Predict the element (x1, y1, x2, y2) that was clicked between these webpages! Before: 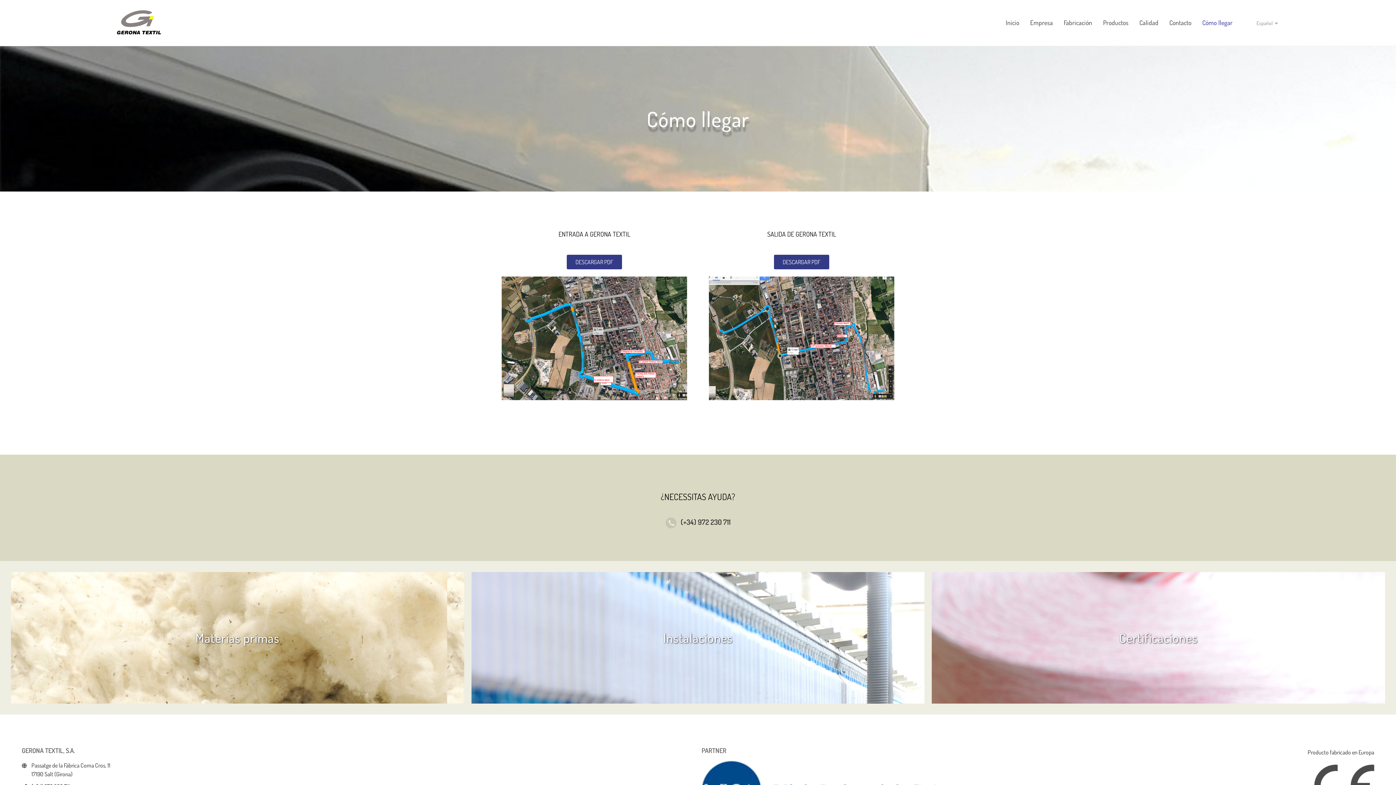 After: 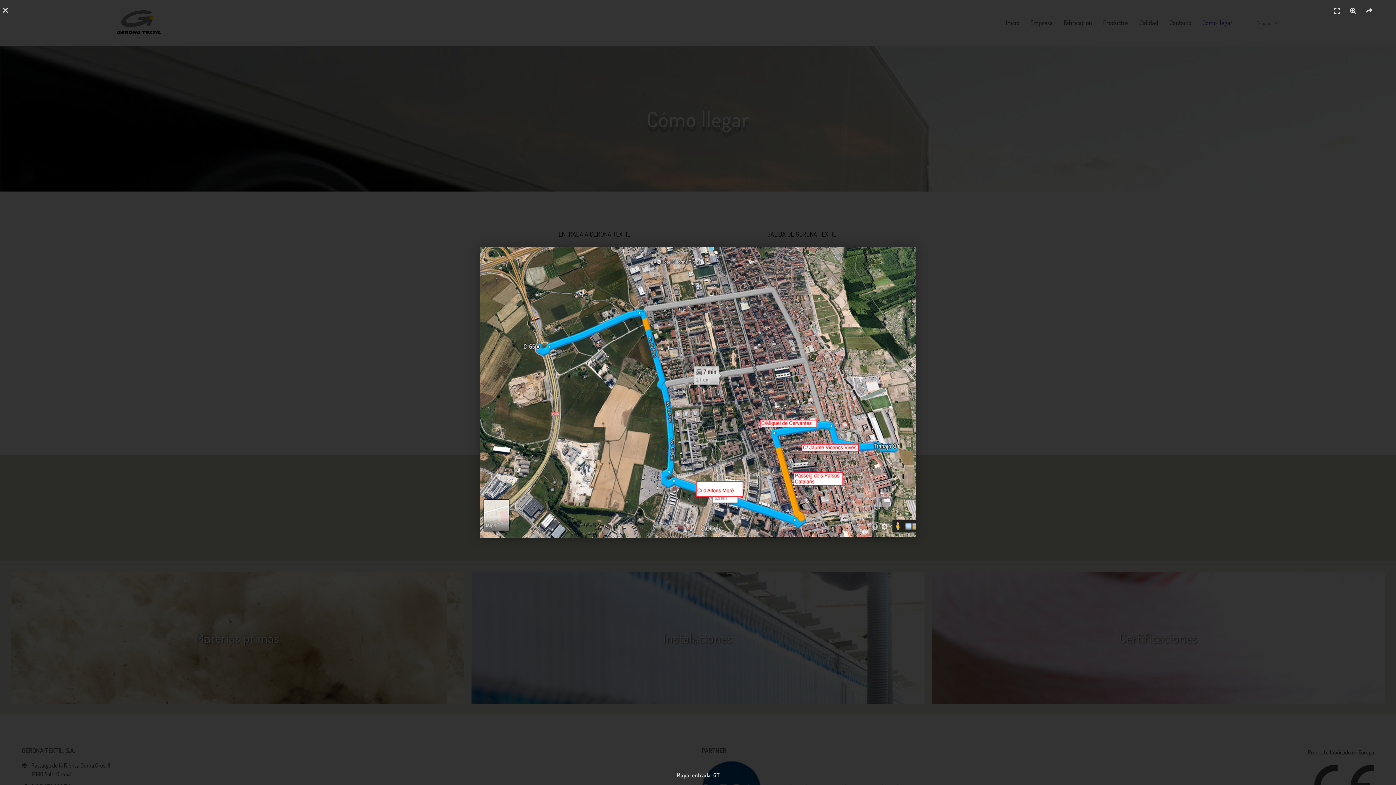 Action: bbox: (501, 276, 687, 400)